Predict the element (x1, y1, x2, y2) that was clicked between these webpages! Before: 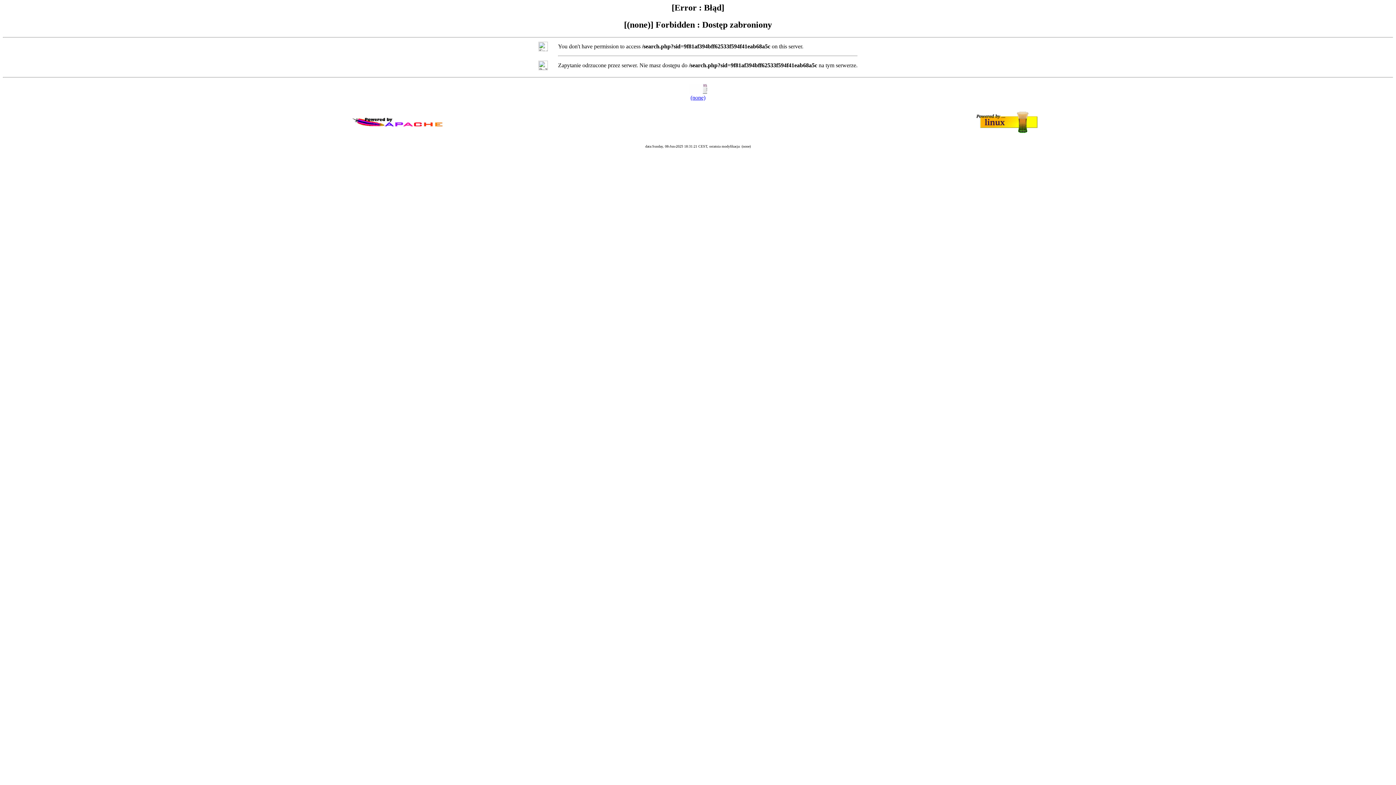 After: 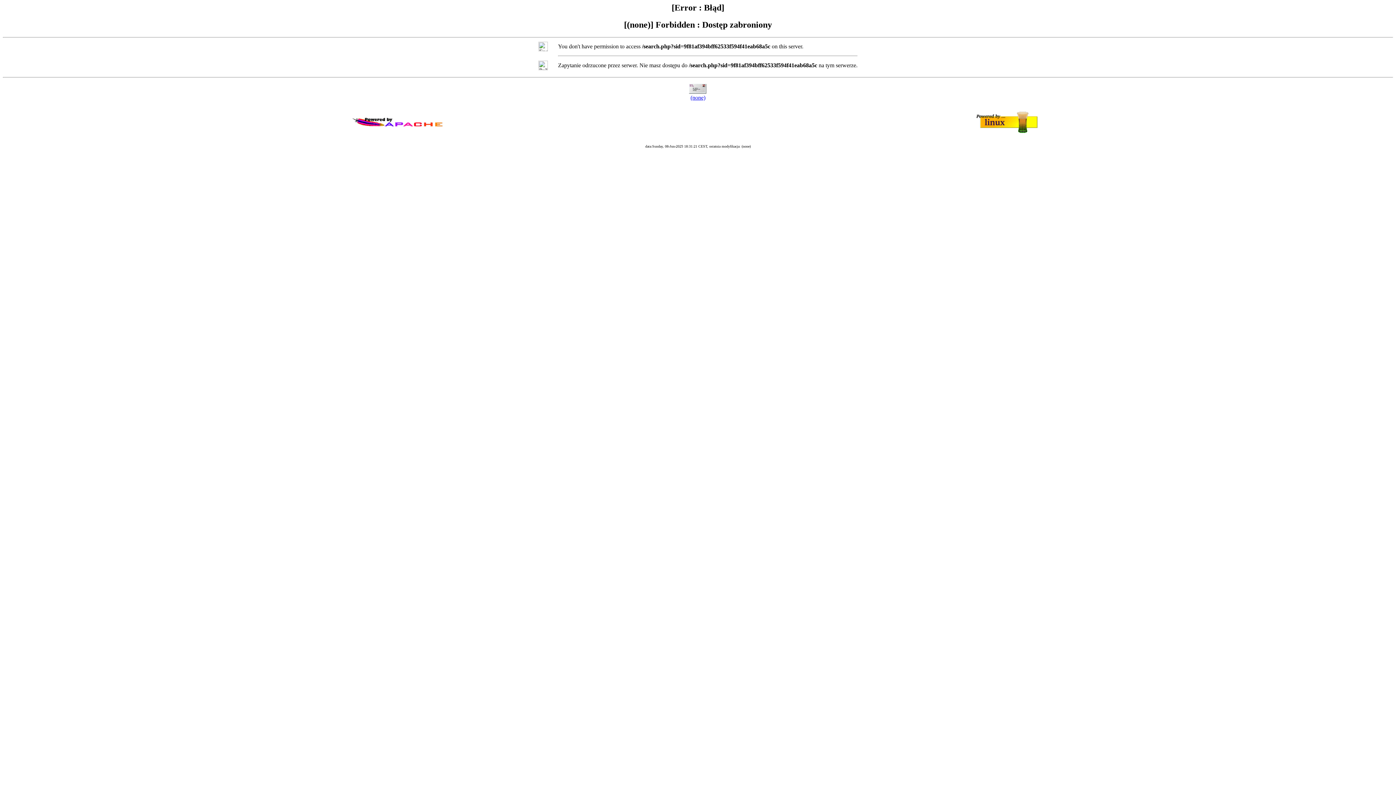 Action: label: (none) bbox: (690, 94, 705, 100)